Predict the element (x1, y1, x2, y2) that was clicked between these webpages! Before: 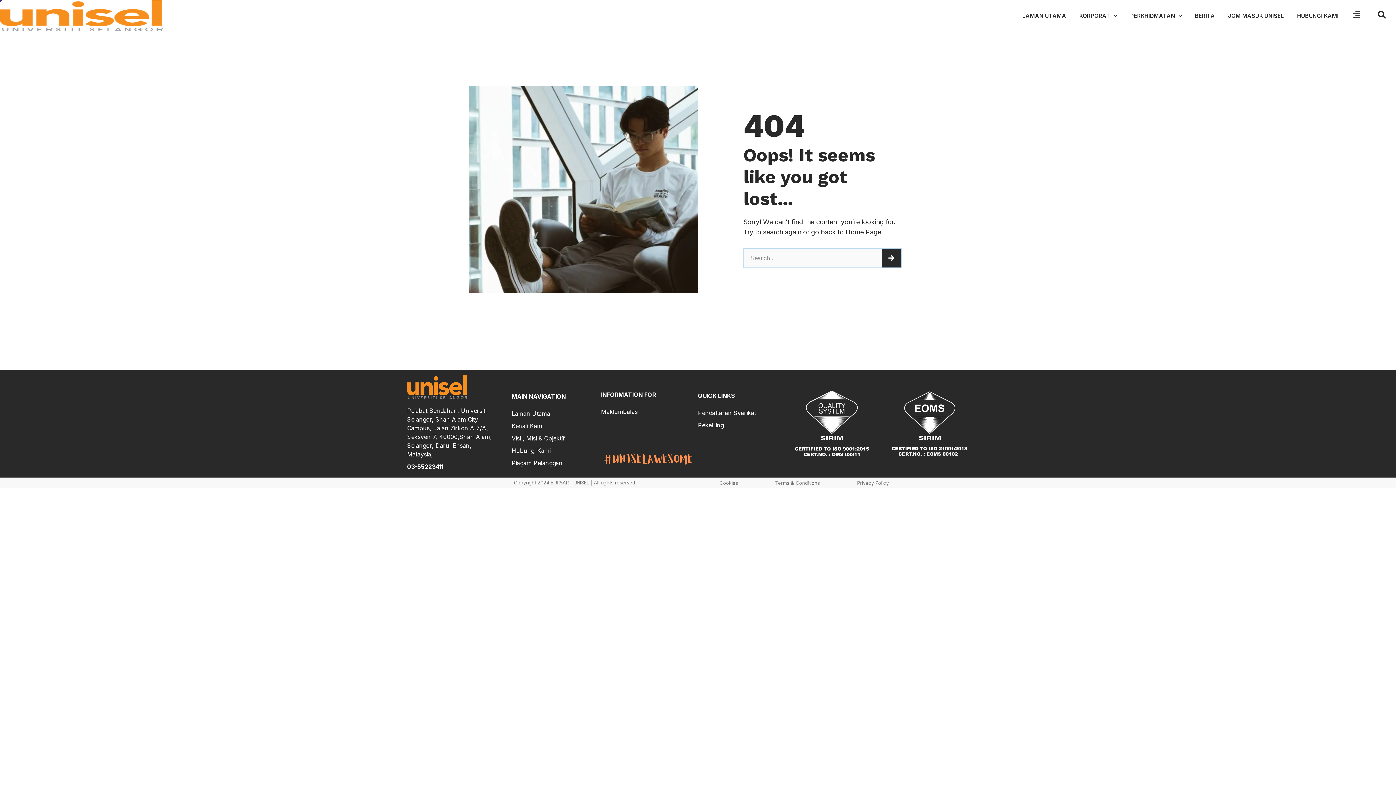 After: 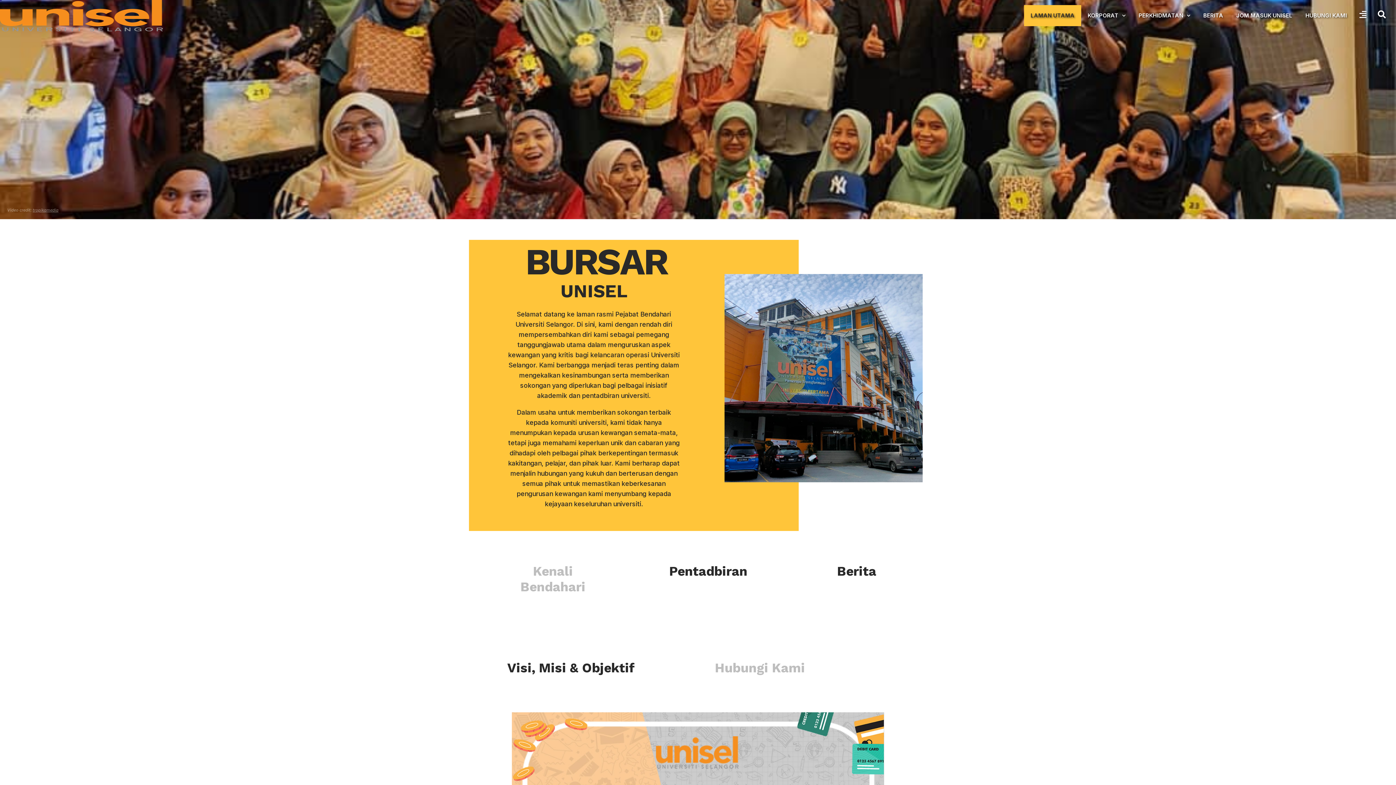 Action: label: Laman Utama bbox: (511, 409, 564, 418)